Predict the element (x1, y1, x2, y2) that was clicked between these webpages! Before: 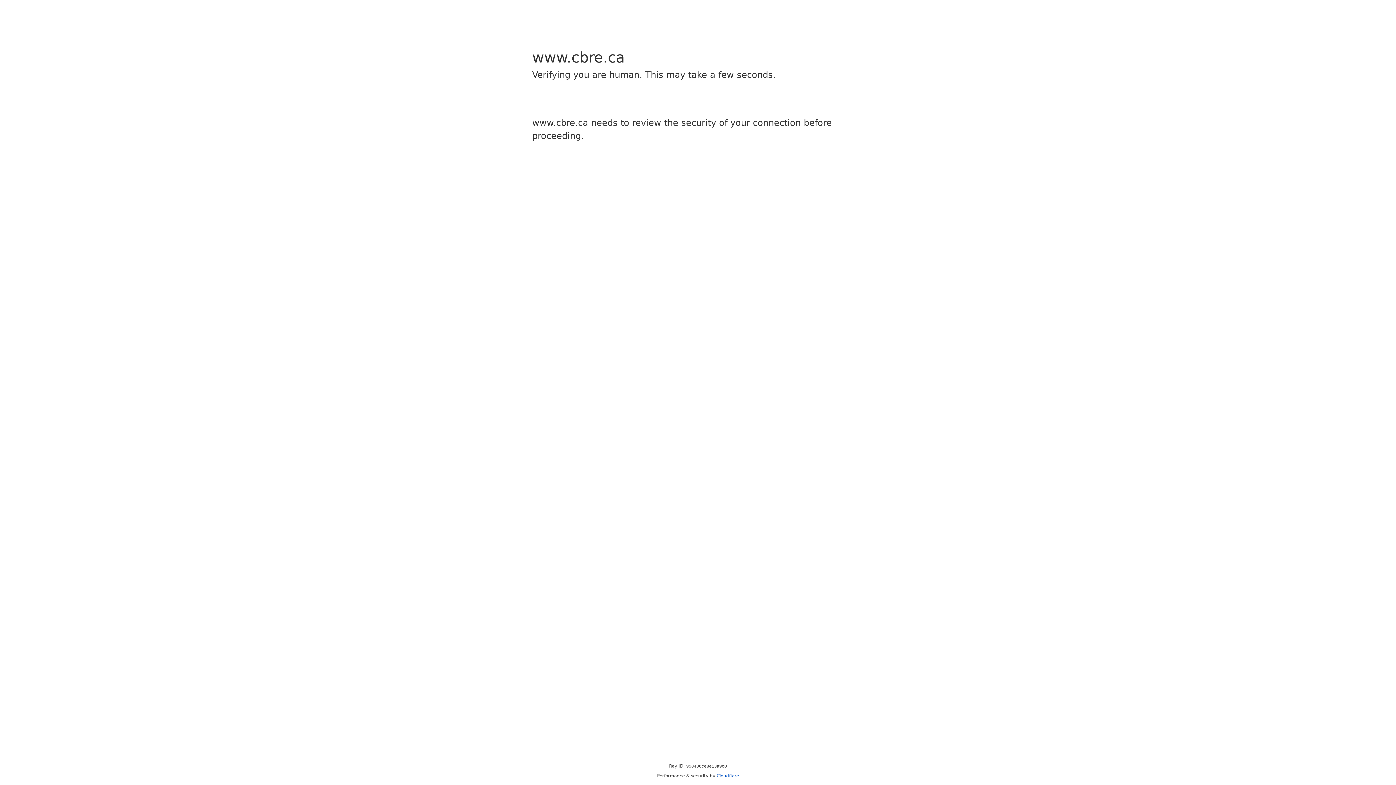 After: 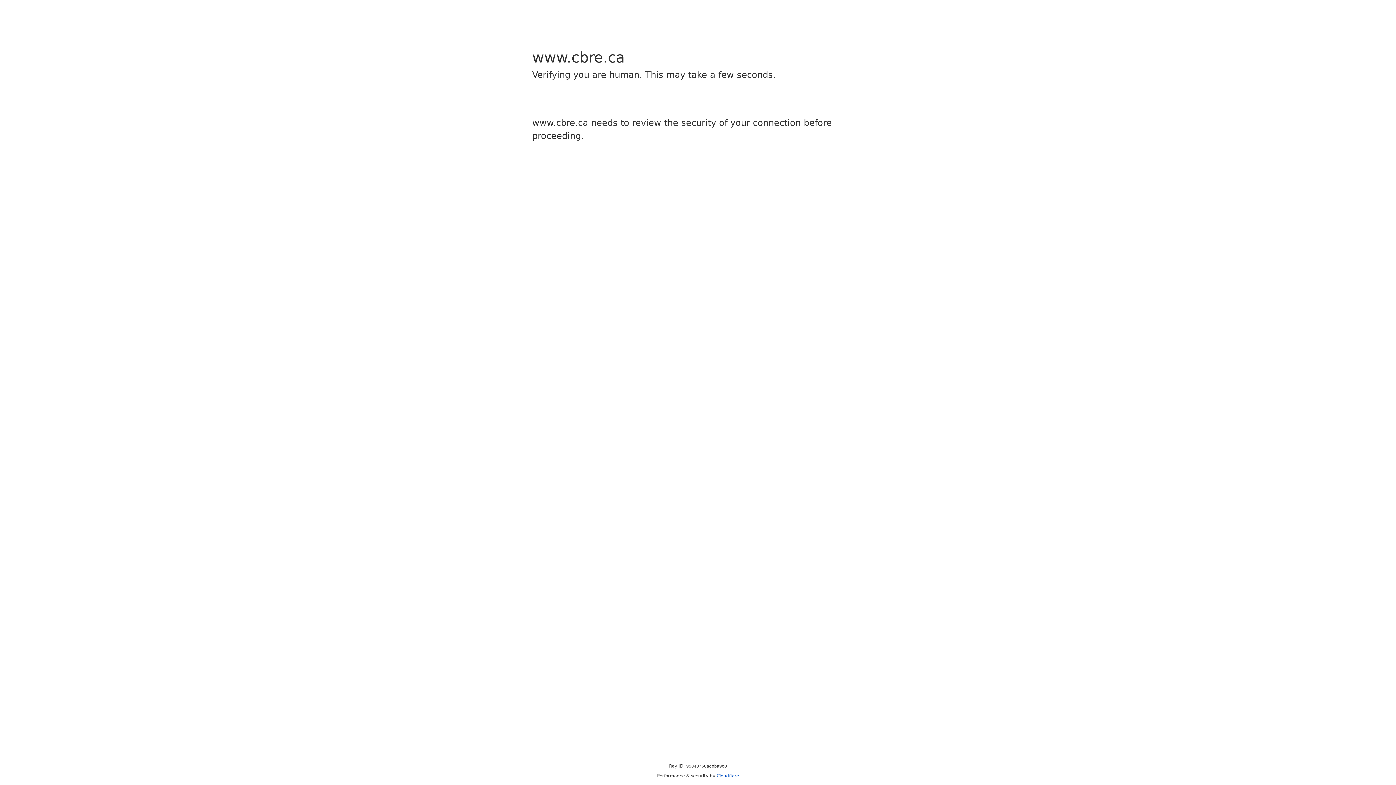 Action: label: Cloudflare bbox: (716, 773, 739, 778)